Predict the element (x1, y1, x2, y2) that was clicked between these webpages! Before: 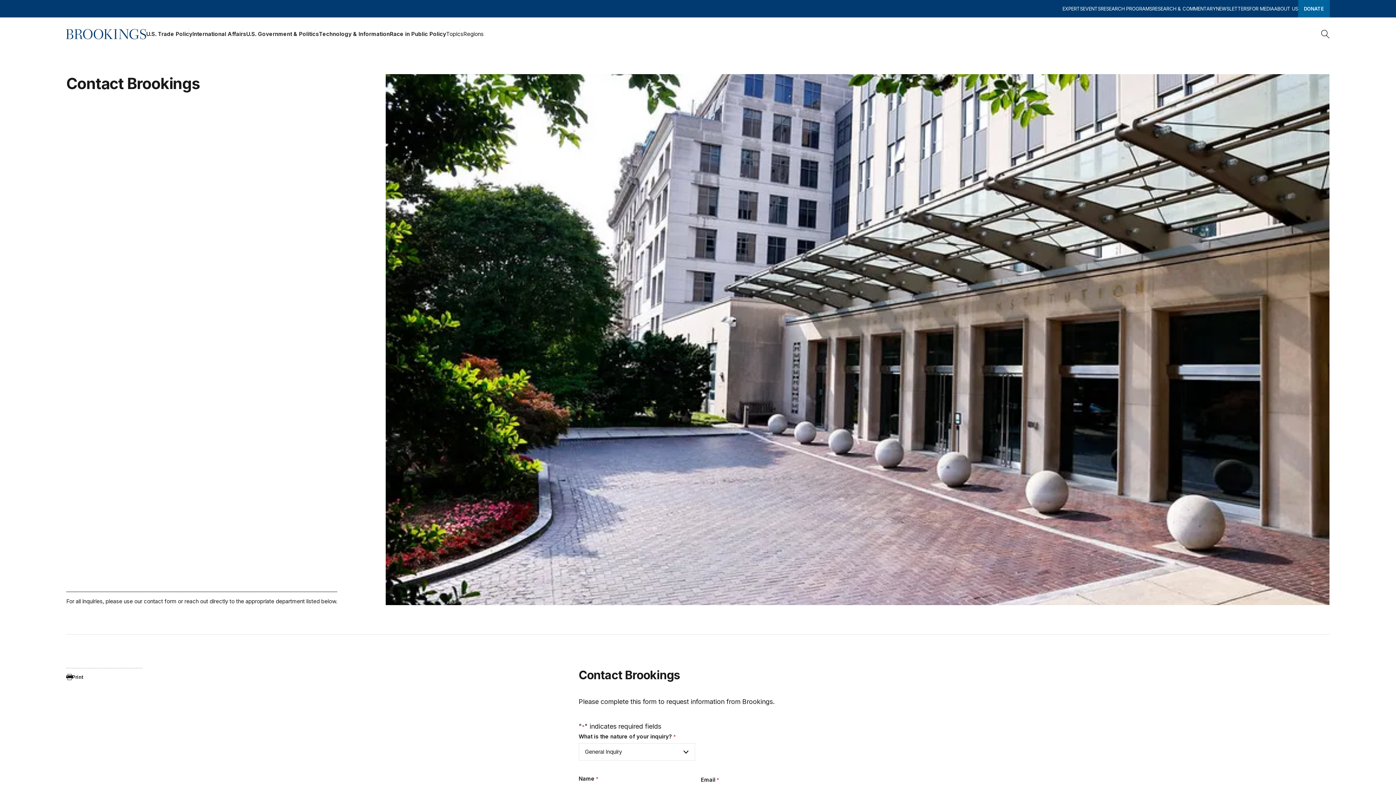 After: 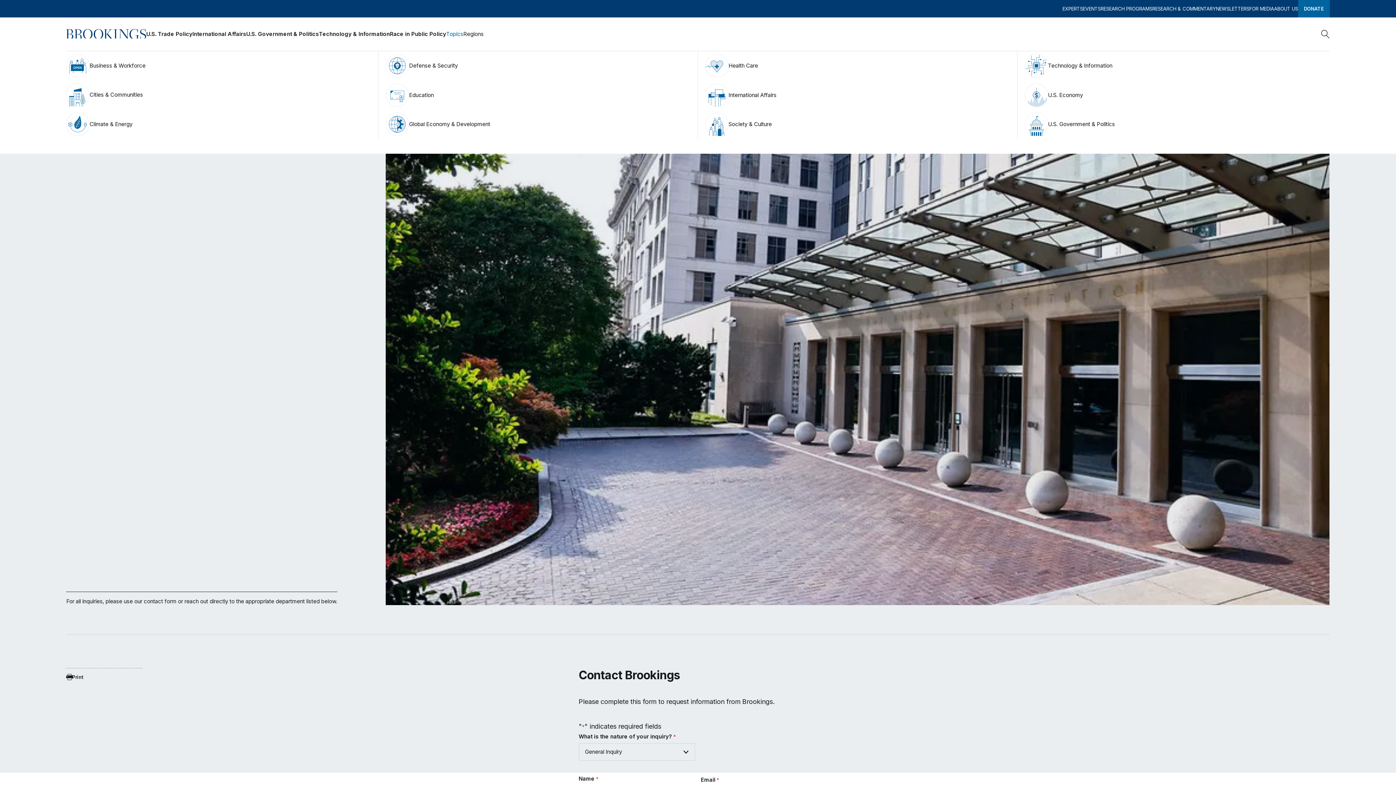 Action: label: Topics bbox: (446, 28, 463, 39)